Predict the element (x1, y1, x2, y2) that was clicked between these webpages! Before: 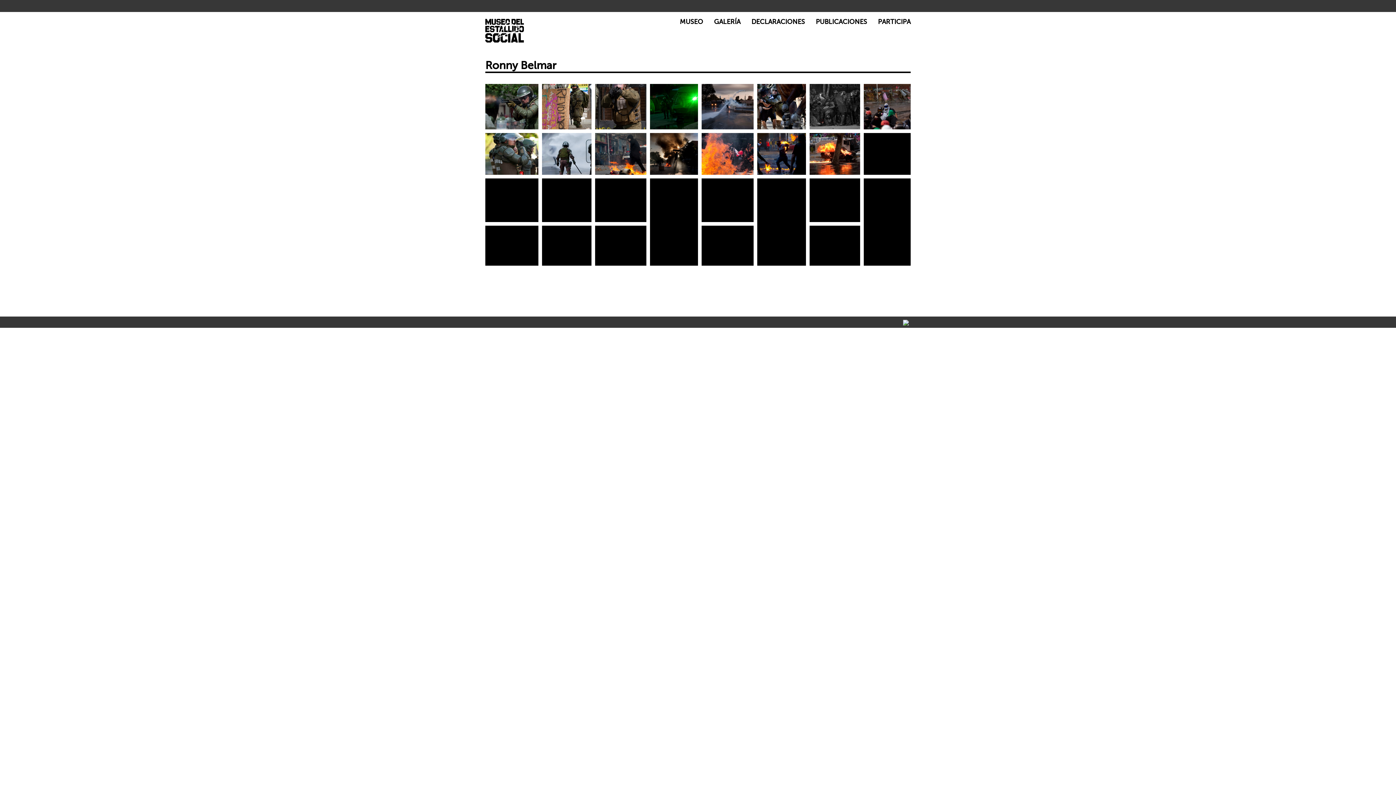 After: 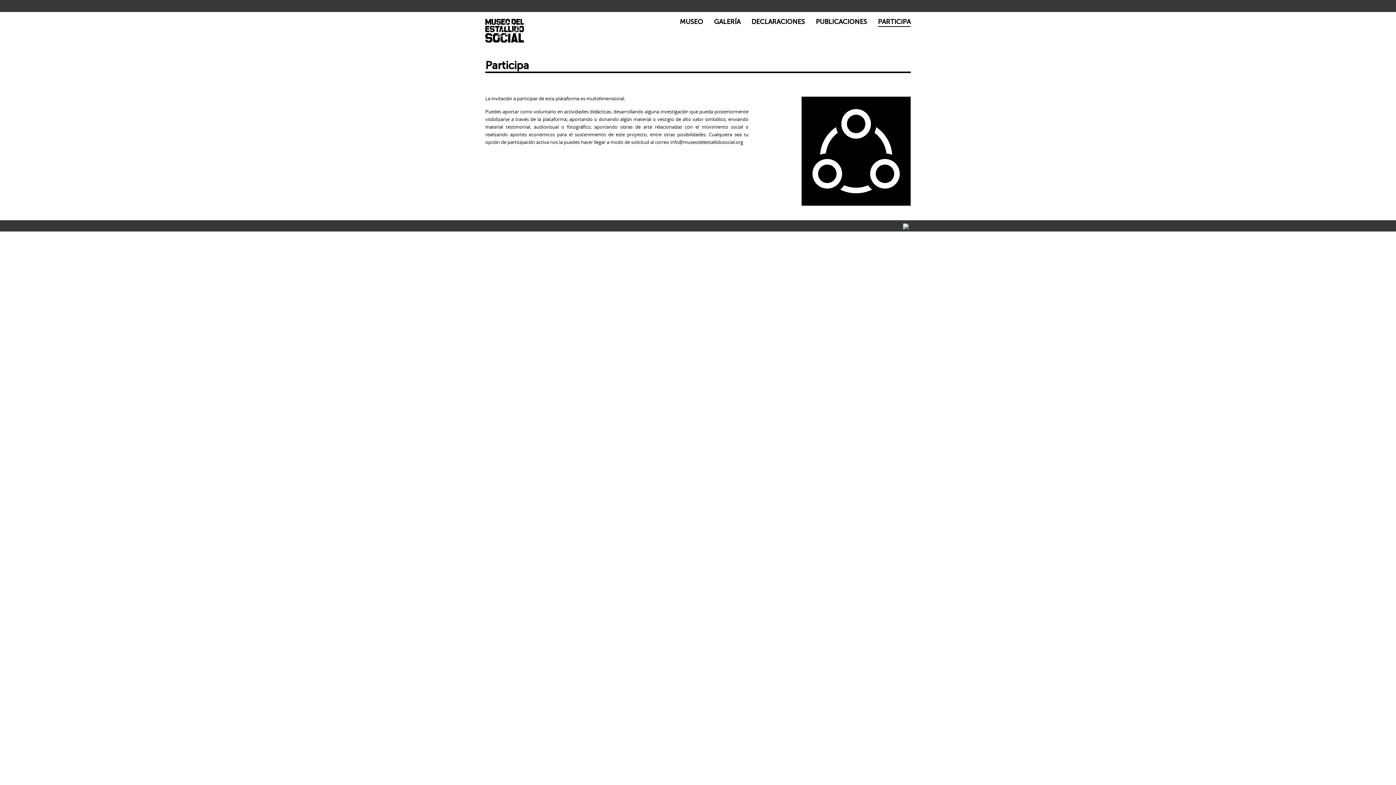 Action: label: PARTICIPA bbox: (878, 18, 910, 26)